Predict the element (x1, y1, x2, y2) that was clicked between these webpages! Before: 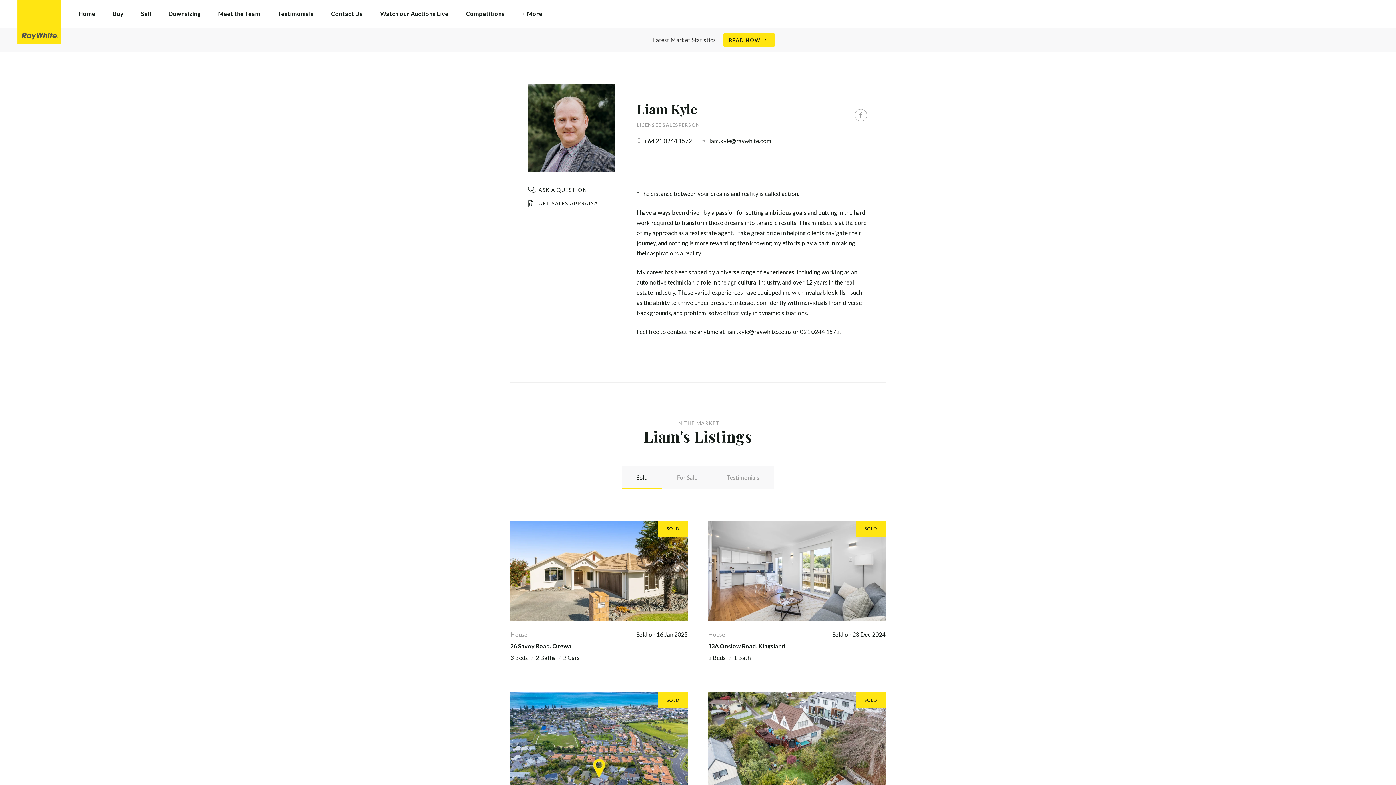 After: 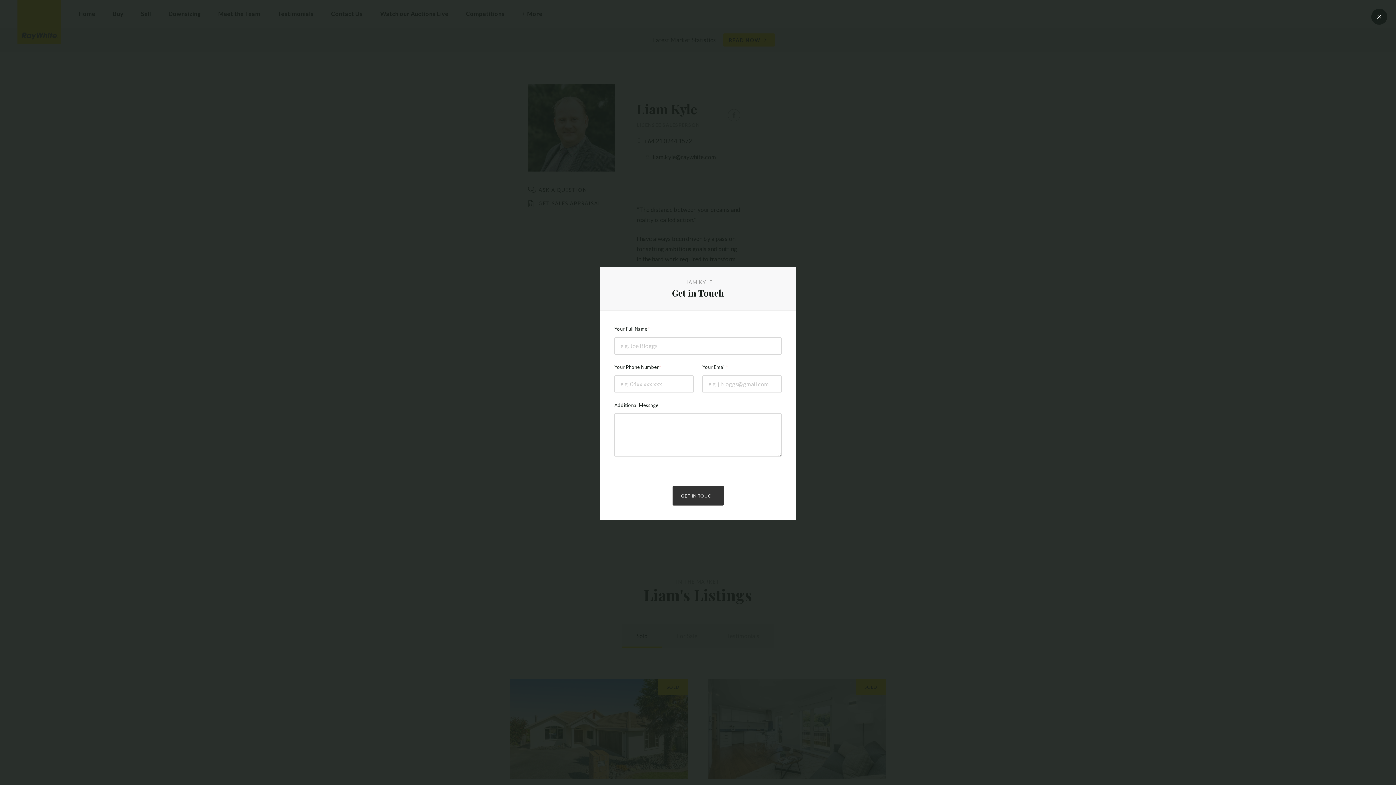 Action: bbox: (527, 186, 587, 193) label: ASK A QUESTION